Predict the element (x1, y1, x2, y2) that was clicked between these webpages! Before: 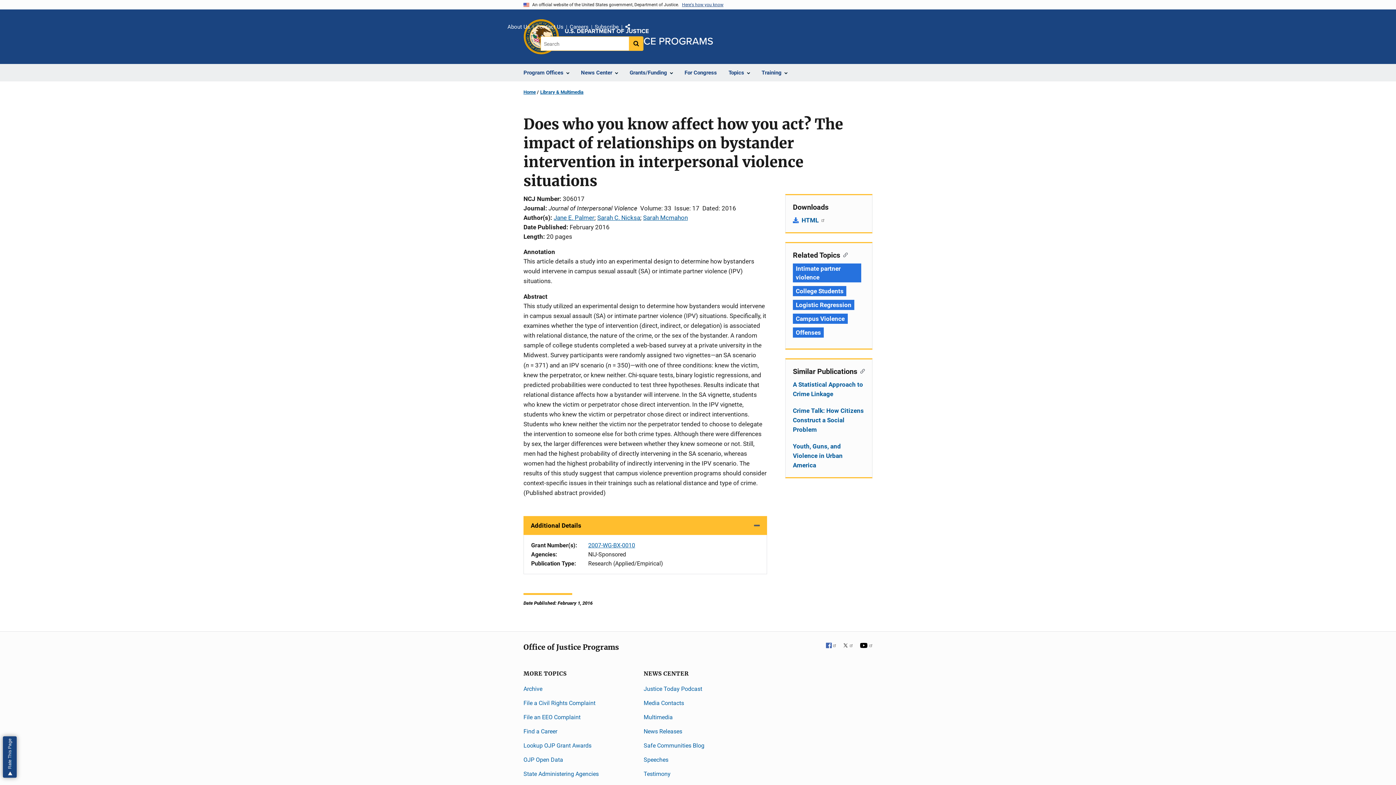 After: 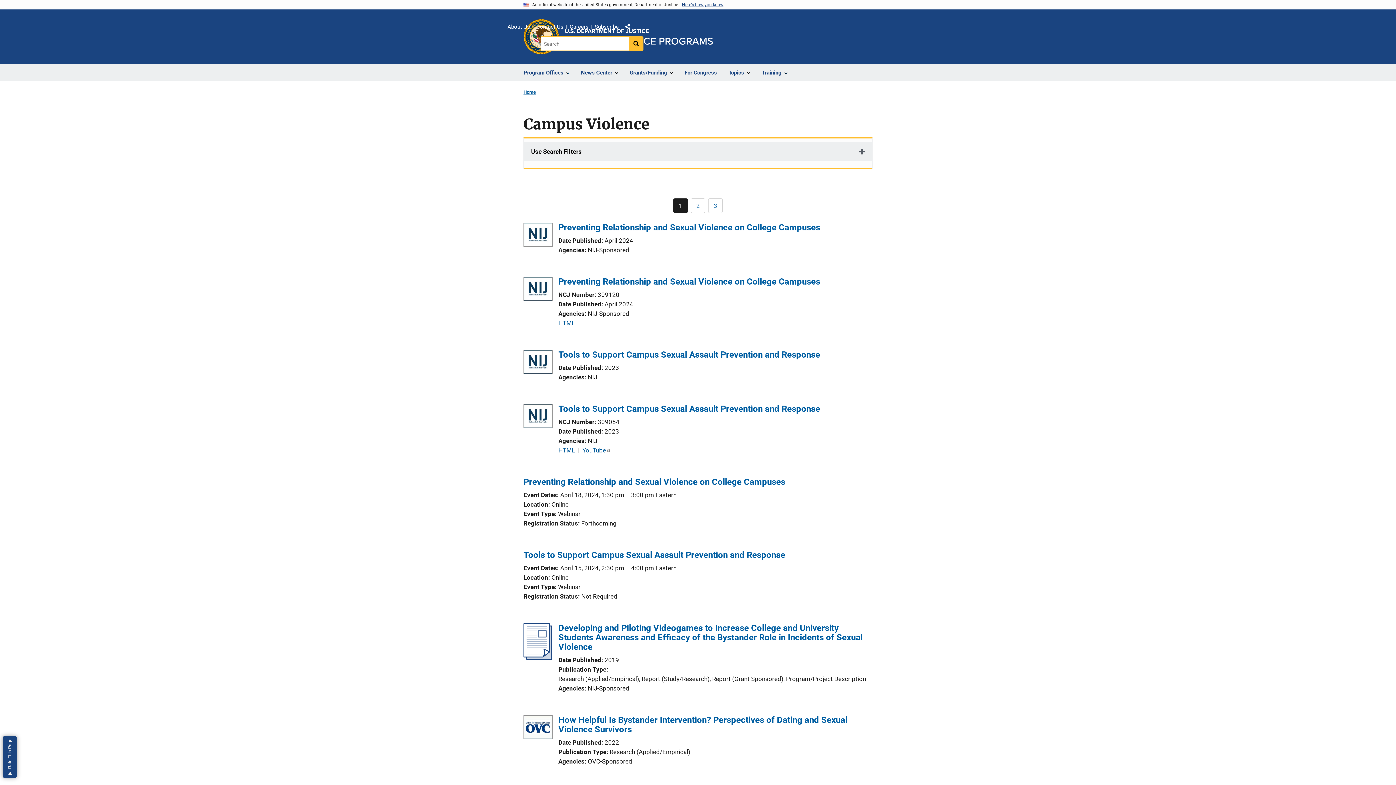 Action: bbox: (793, 313, 847, 324) label: Tags: Campus Violence